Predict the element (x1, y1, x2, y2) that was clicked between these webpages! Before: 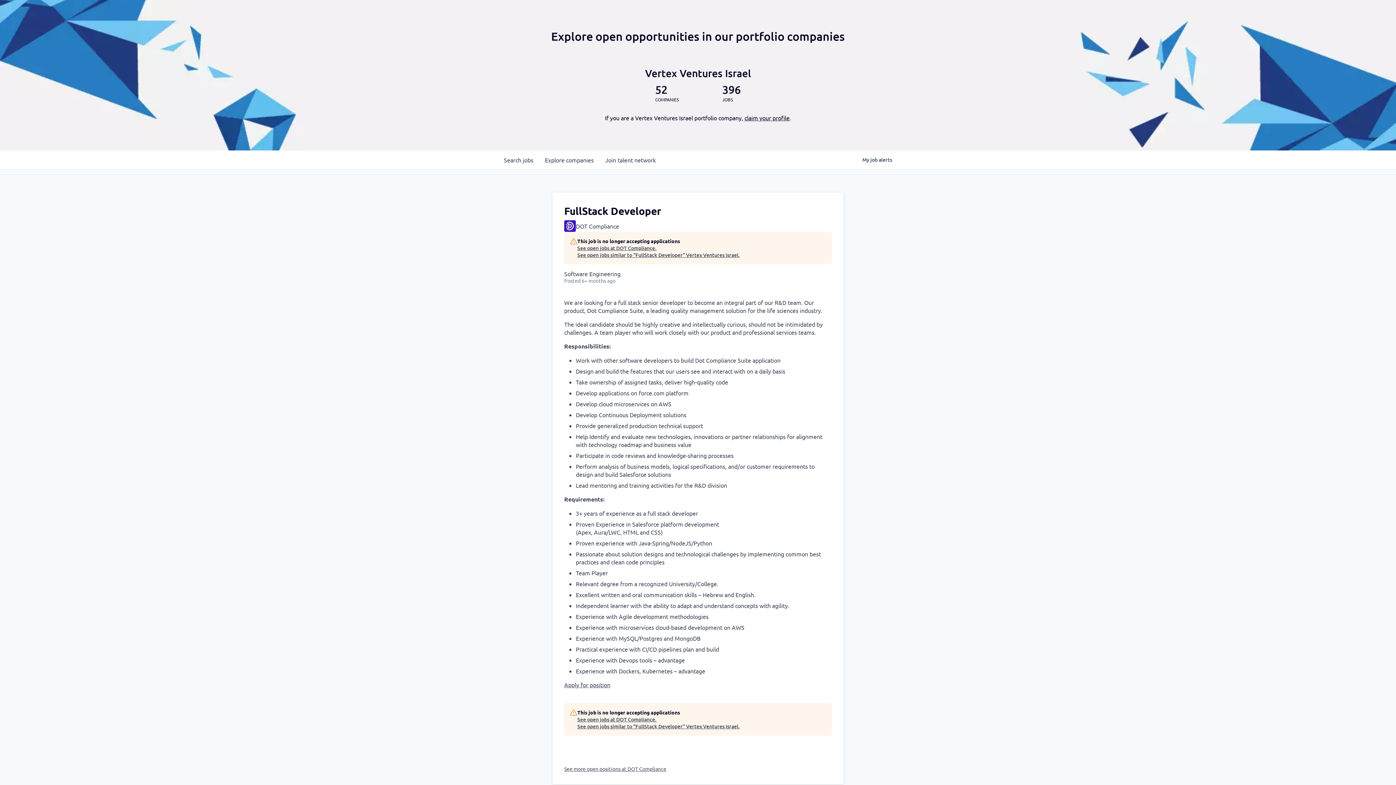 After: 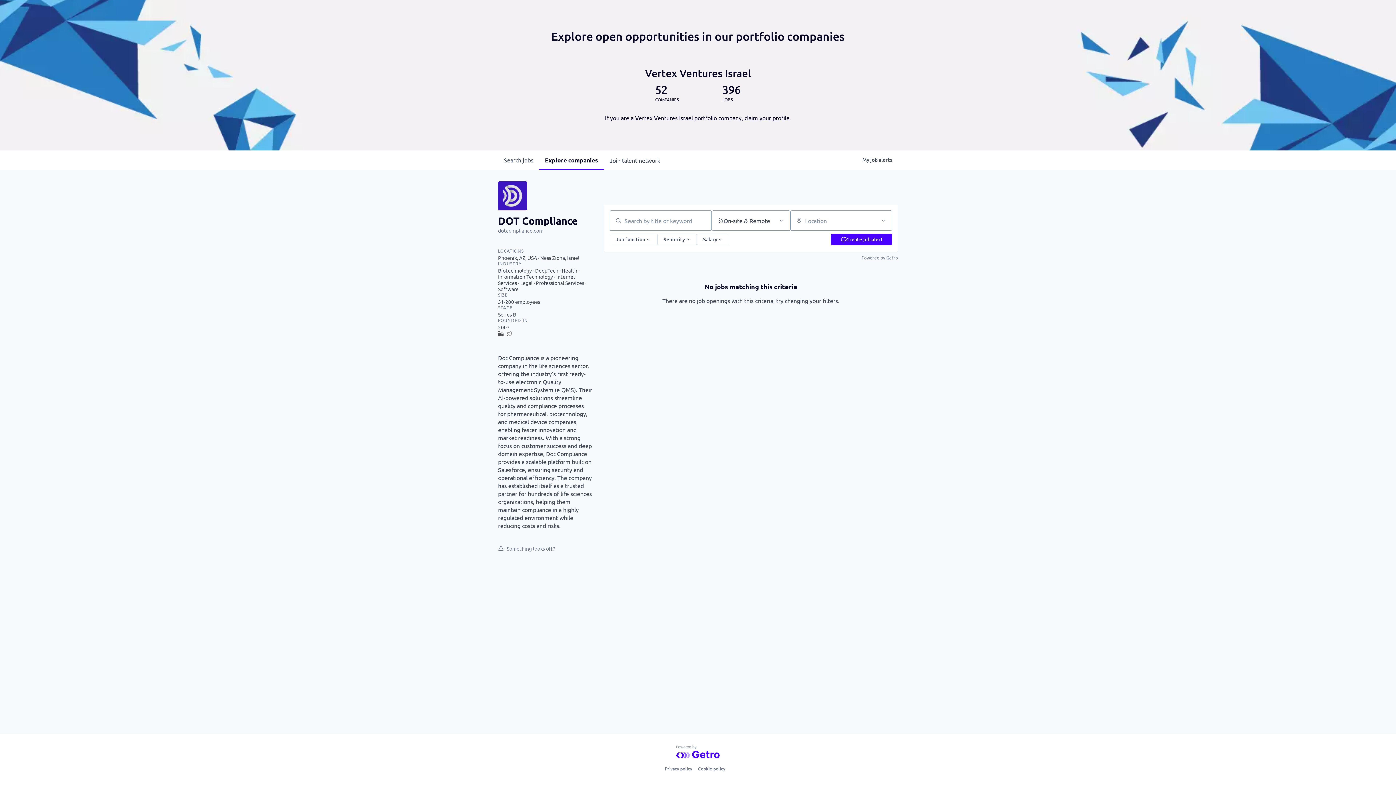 Action: label: See more open positions at DOT Compliance bbox: (564, 765, 666, 773)